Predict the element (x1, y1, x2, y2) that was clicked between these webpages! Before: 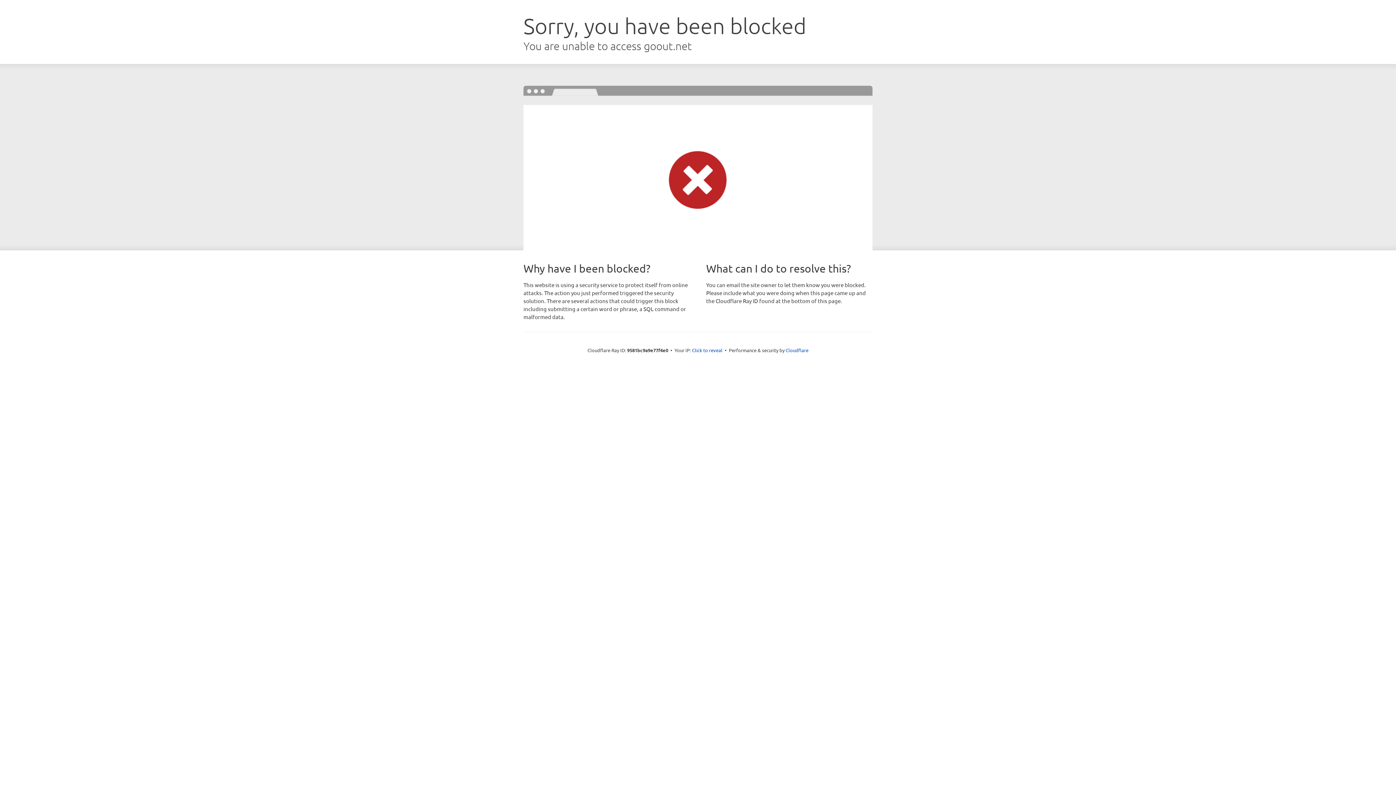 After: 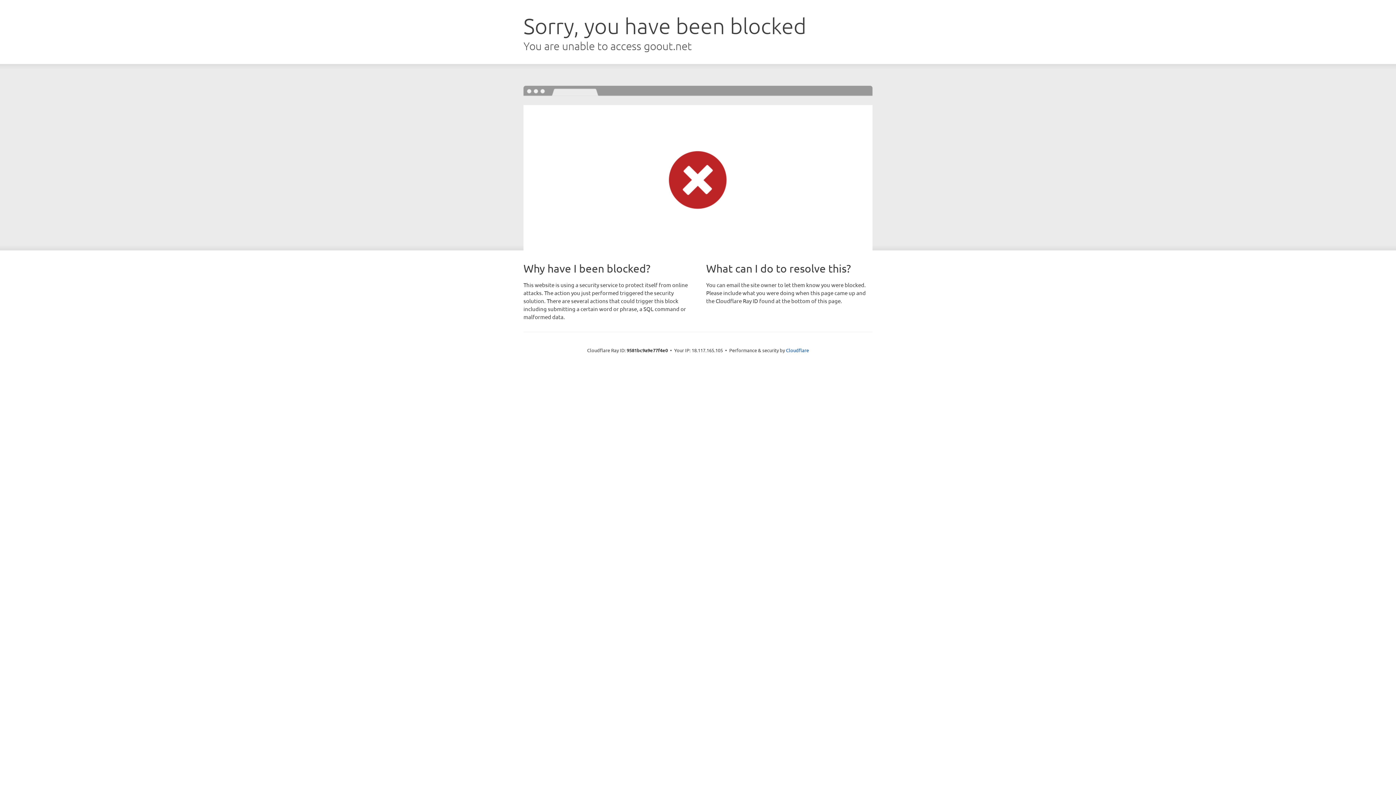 Action: bbox: (692, 346, 722, 353) label: Click to reveal